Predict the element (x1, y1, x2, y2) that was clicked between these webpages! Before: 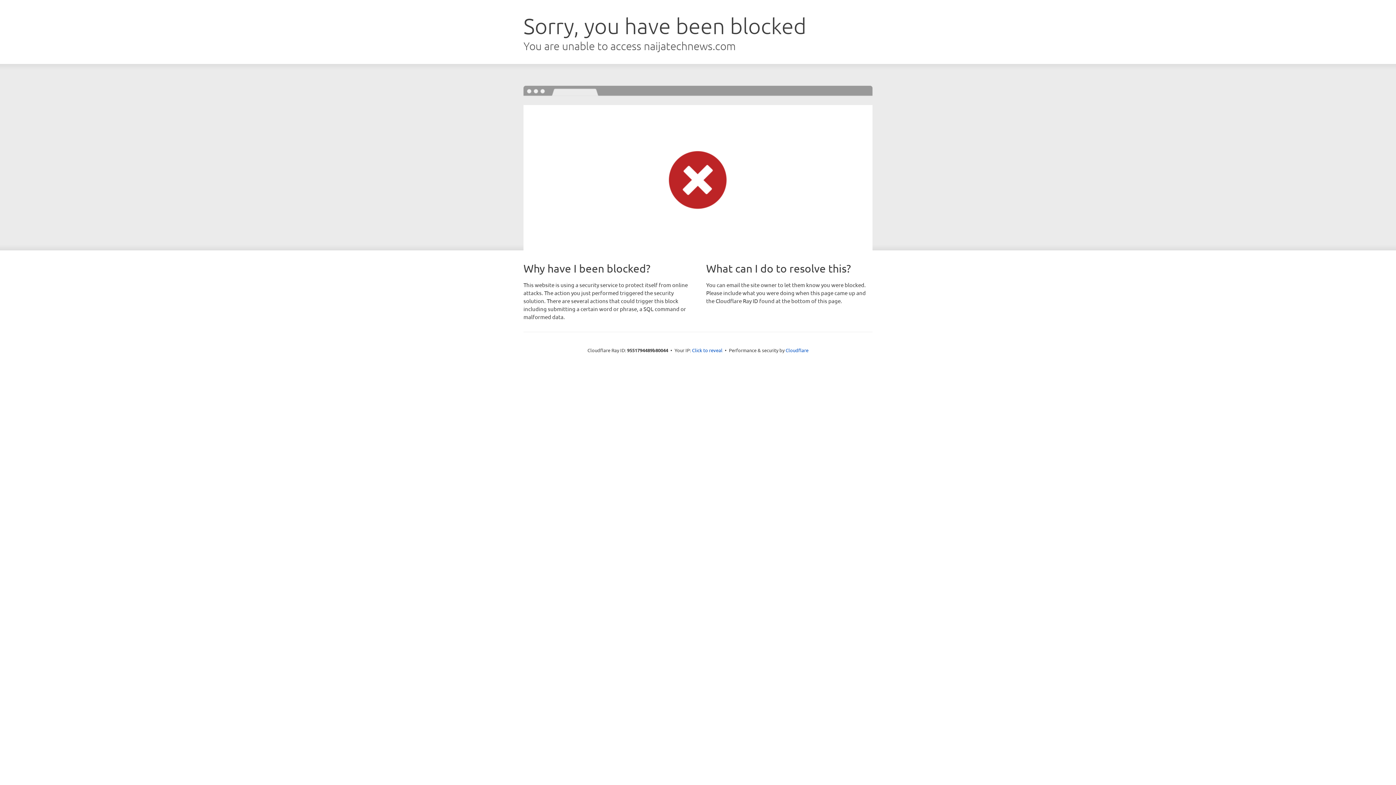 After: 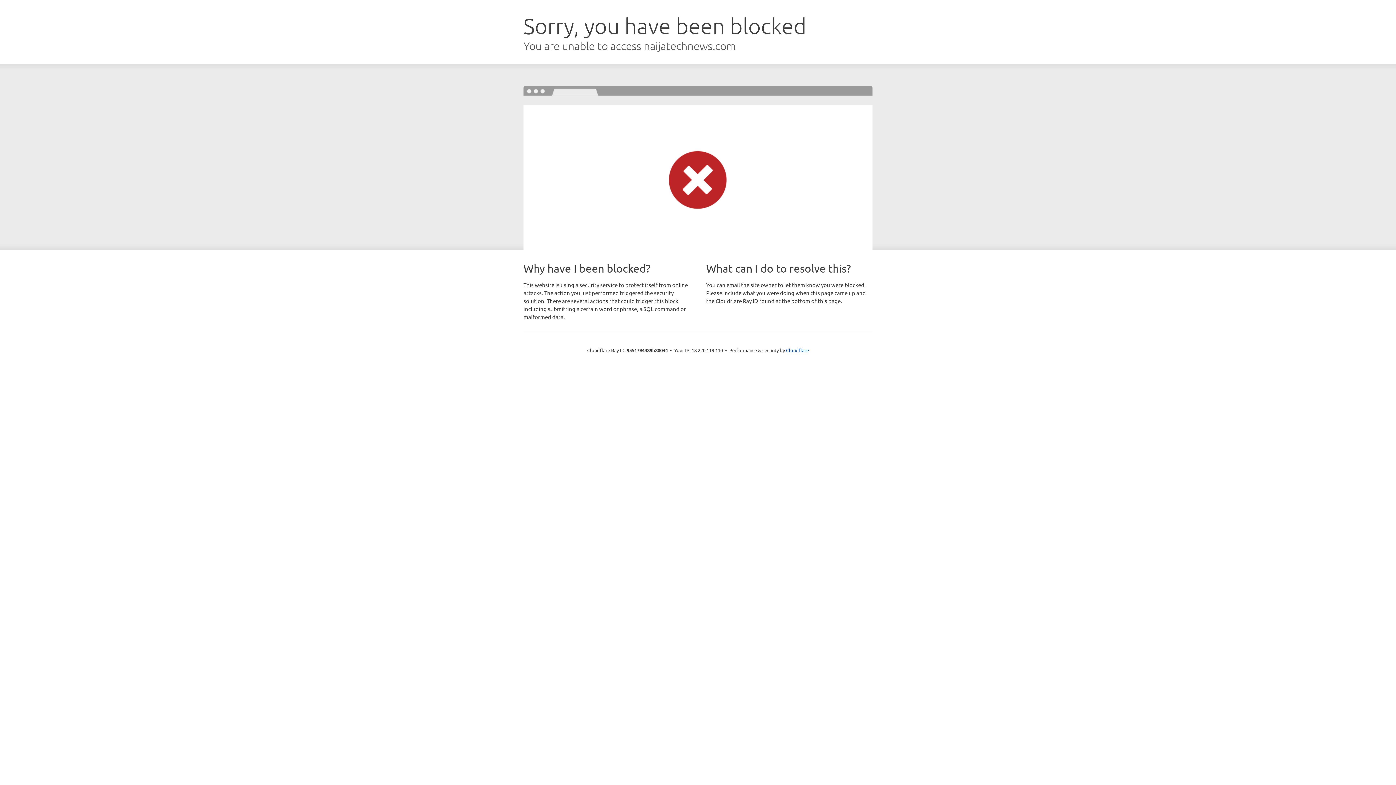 Action: label: Click to reveal bbox: (692, 346, 722, 353)